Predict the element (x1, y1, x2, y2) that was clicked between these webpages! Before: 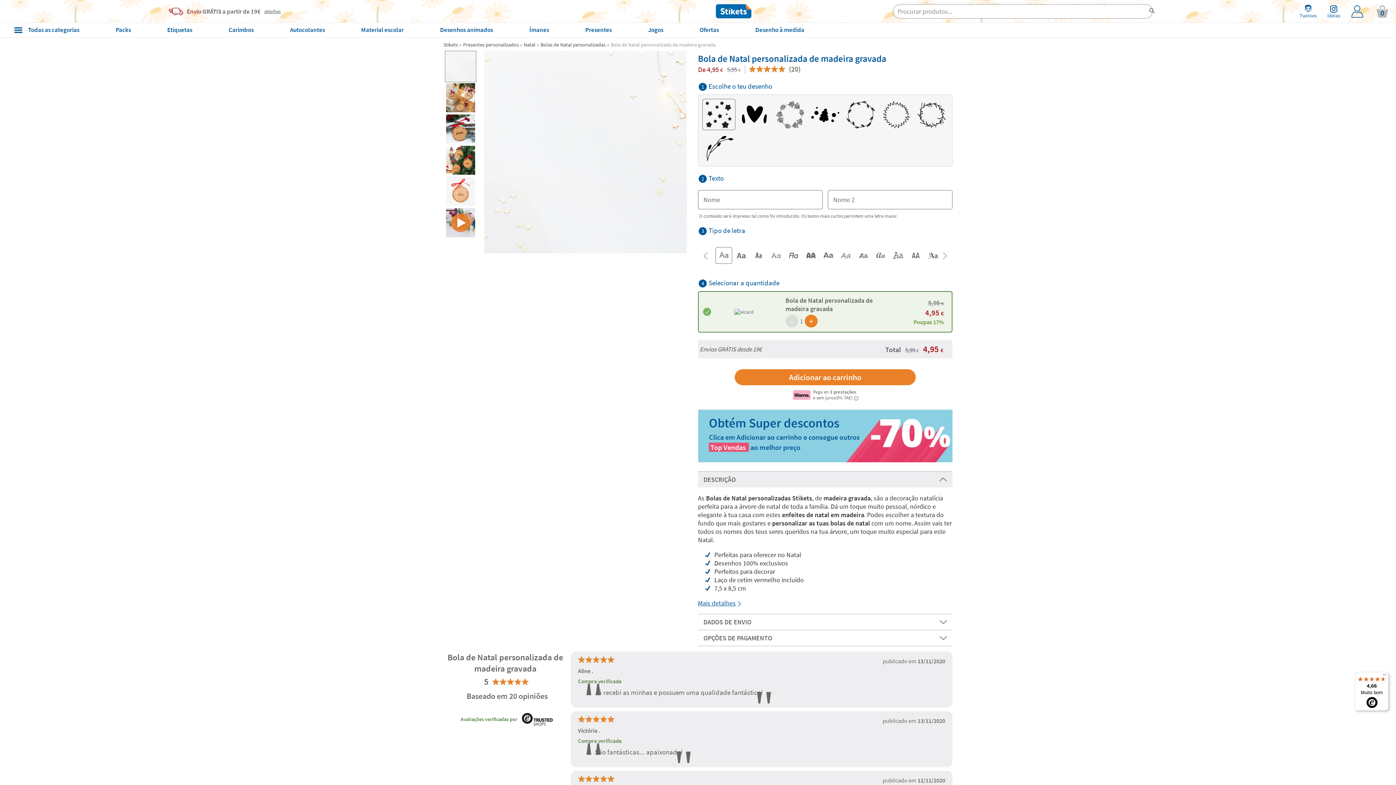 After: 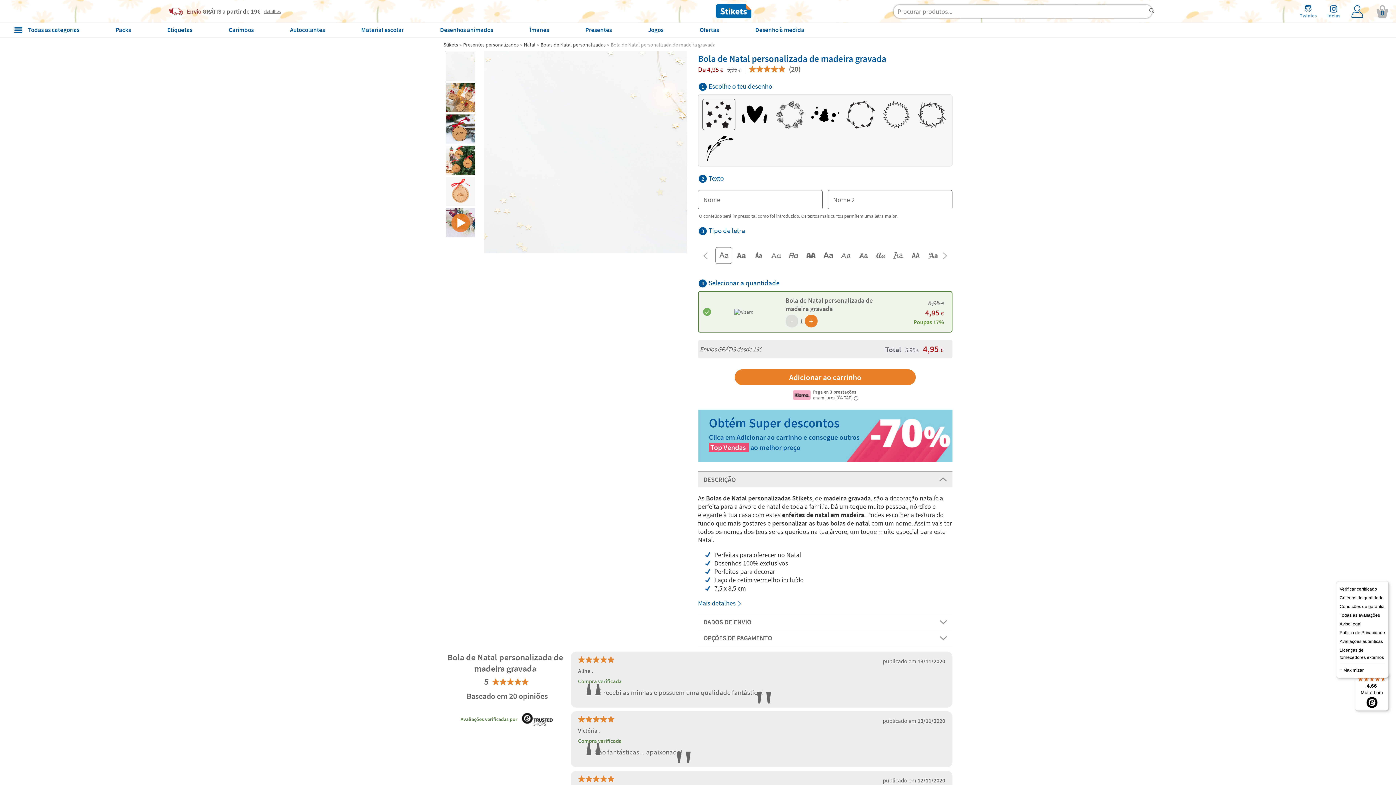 Action: label: Menu bbox: (1380, 672, 1389, 681)